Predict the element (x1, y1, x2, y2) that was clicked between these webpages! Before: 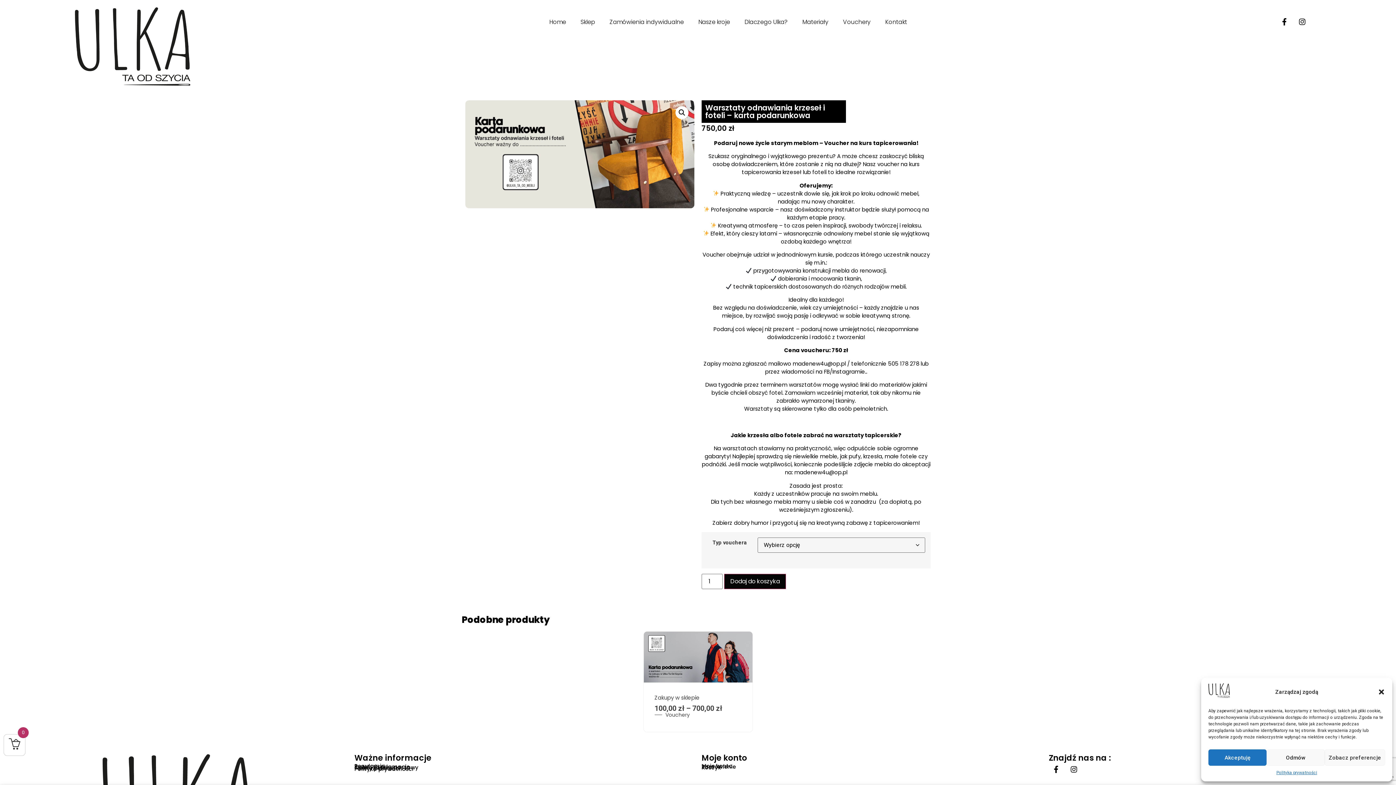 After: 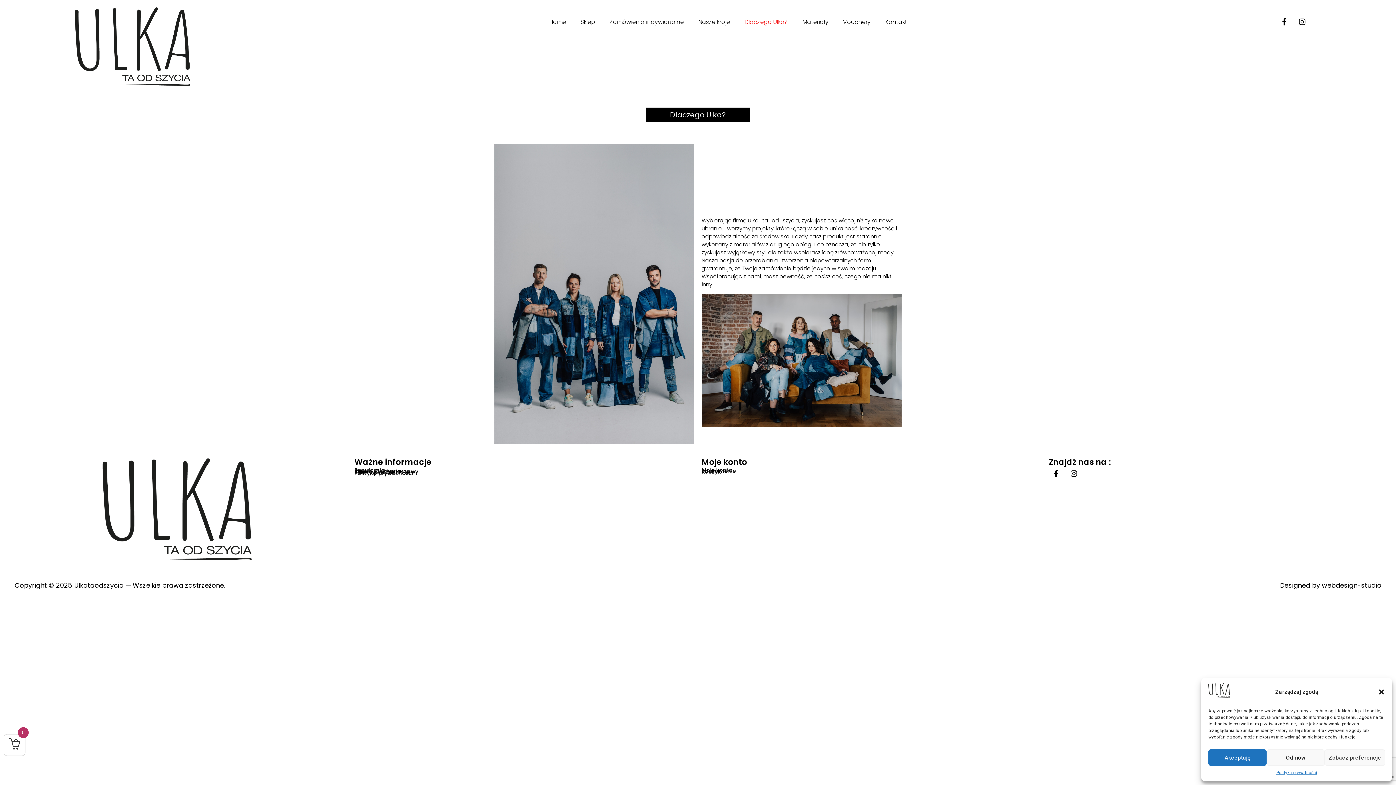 Action: label: Dlaczego Ulka? bbox: (737, 7, 795, 37)